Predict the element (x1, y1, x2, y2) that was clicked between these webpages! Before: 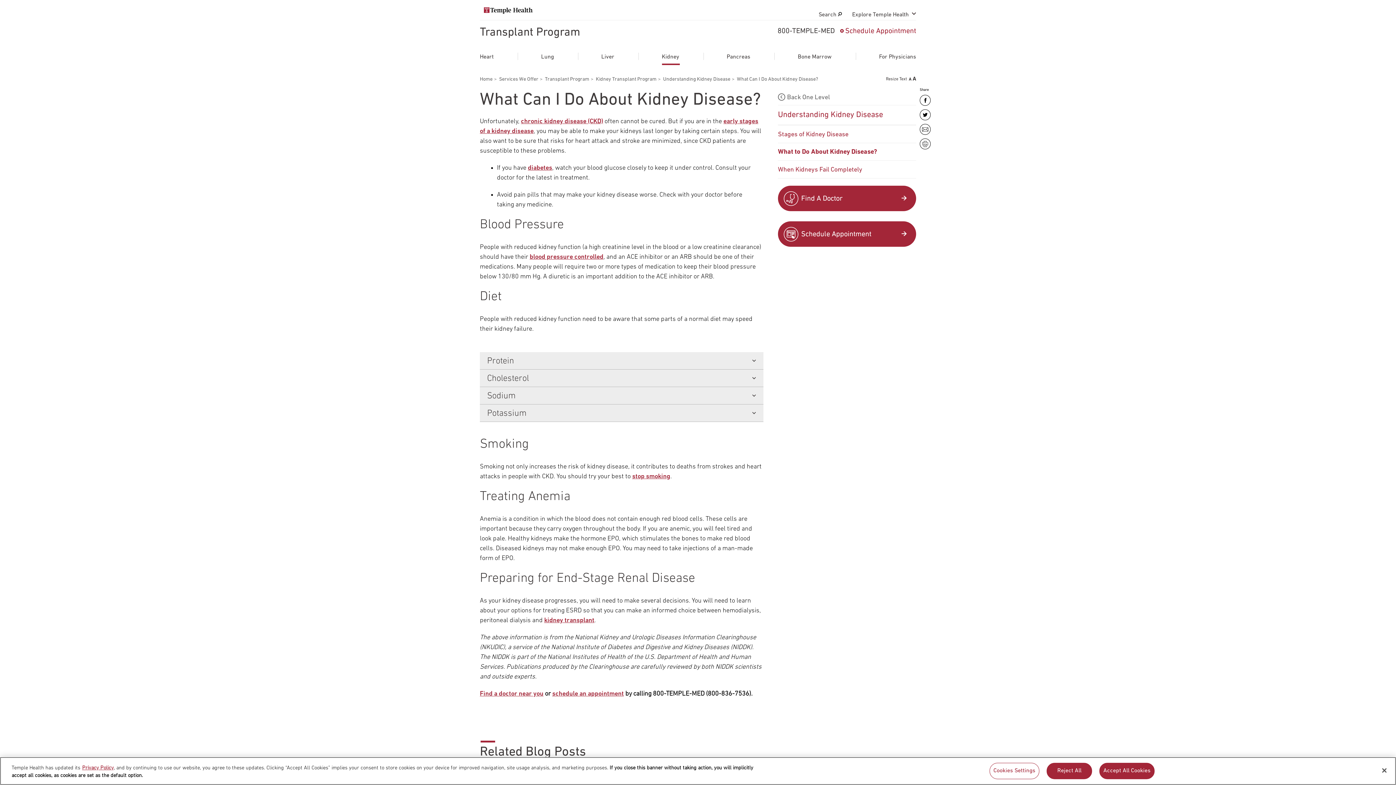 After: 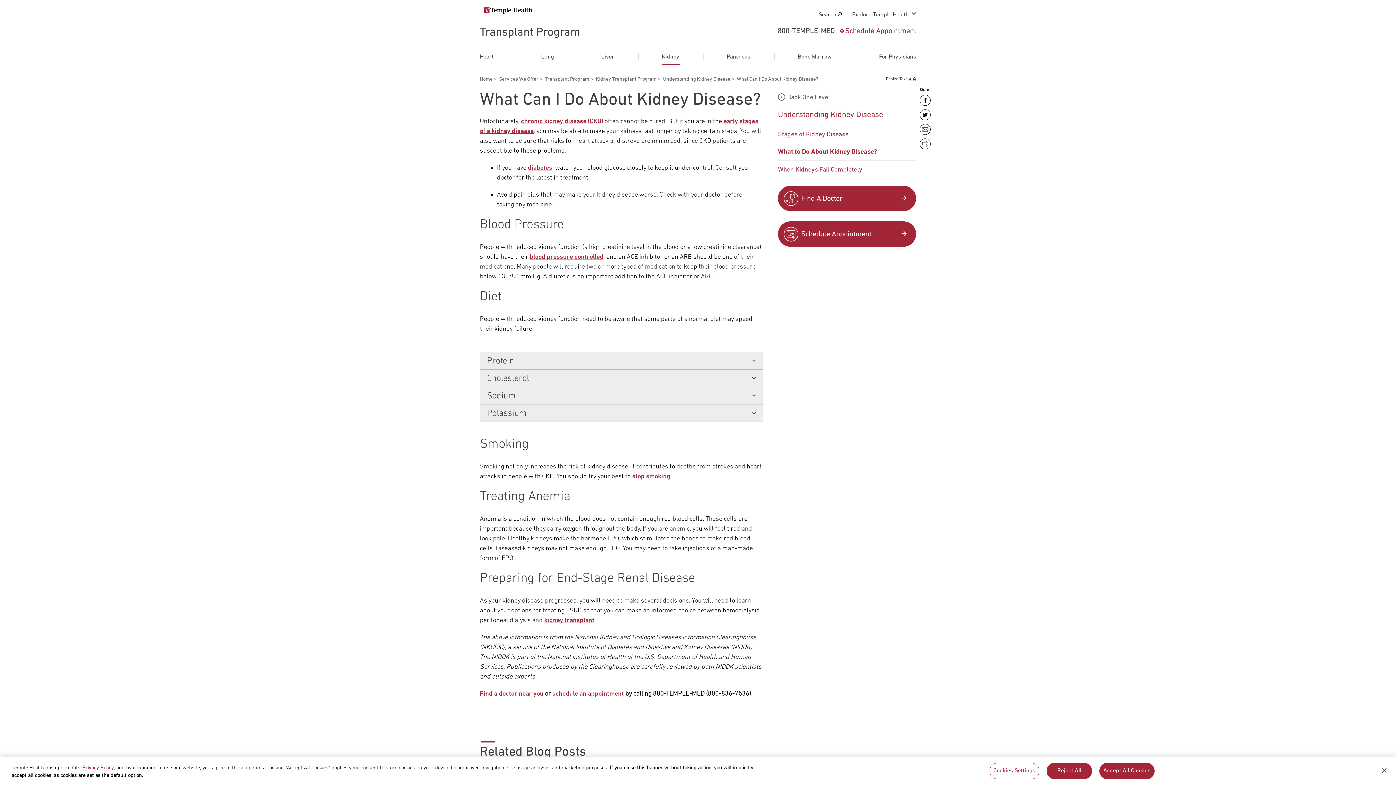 Action: label: Privacy Policy bbox: (82, 765, 113, 771)